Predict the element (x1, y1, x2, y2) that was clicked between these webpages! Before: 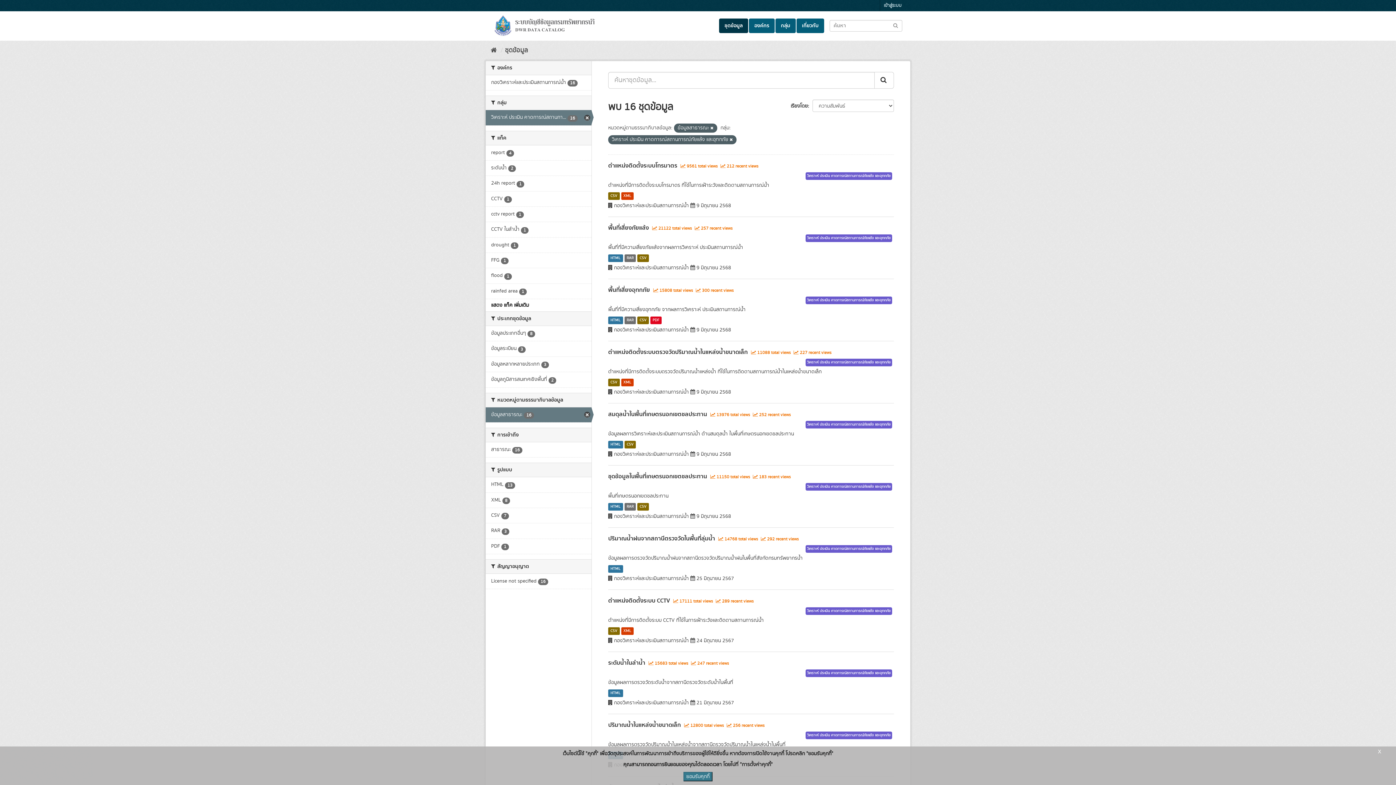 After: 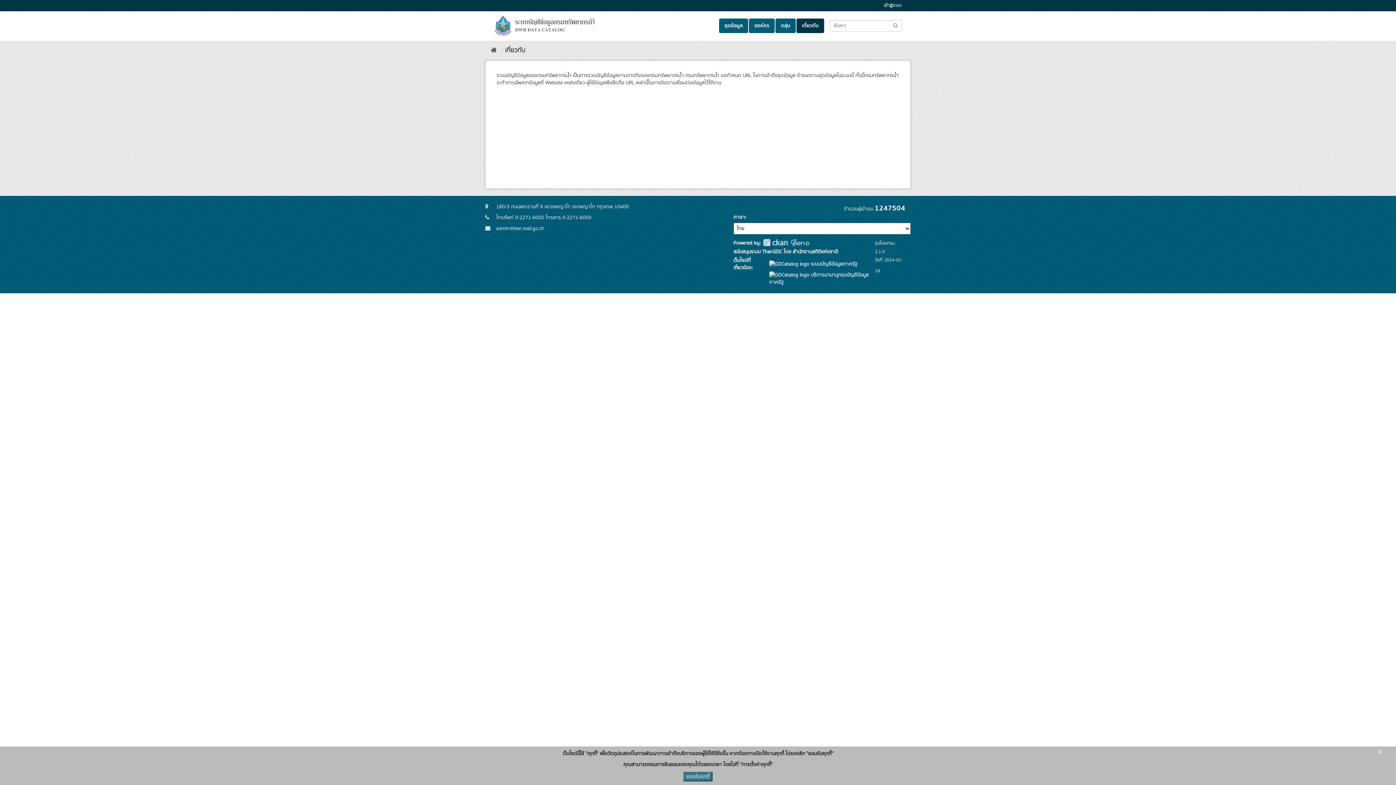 Action: label: เกี่ยวกับ bbox: (796, 18, 824, 33)